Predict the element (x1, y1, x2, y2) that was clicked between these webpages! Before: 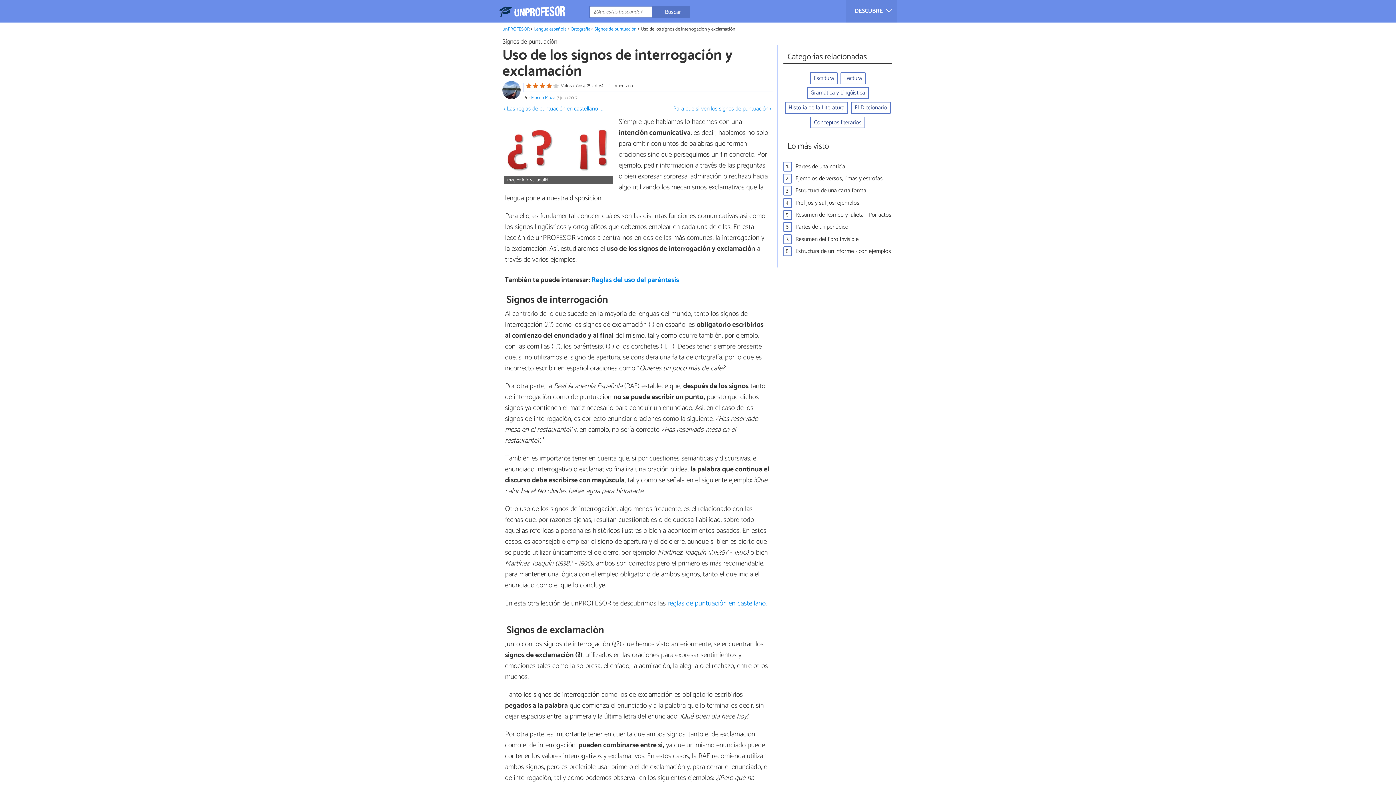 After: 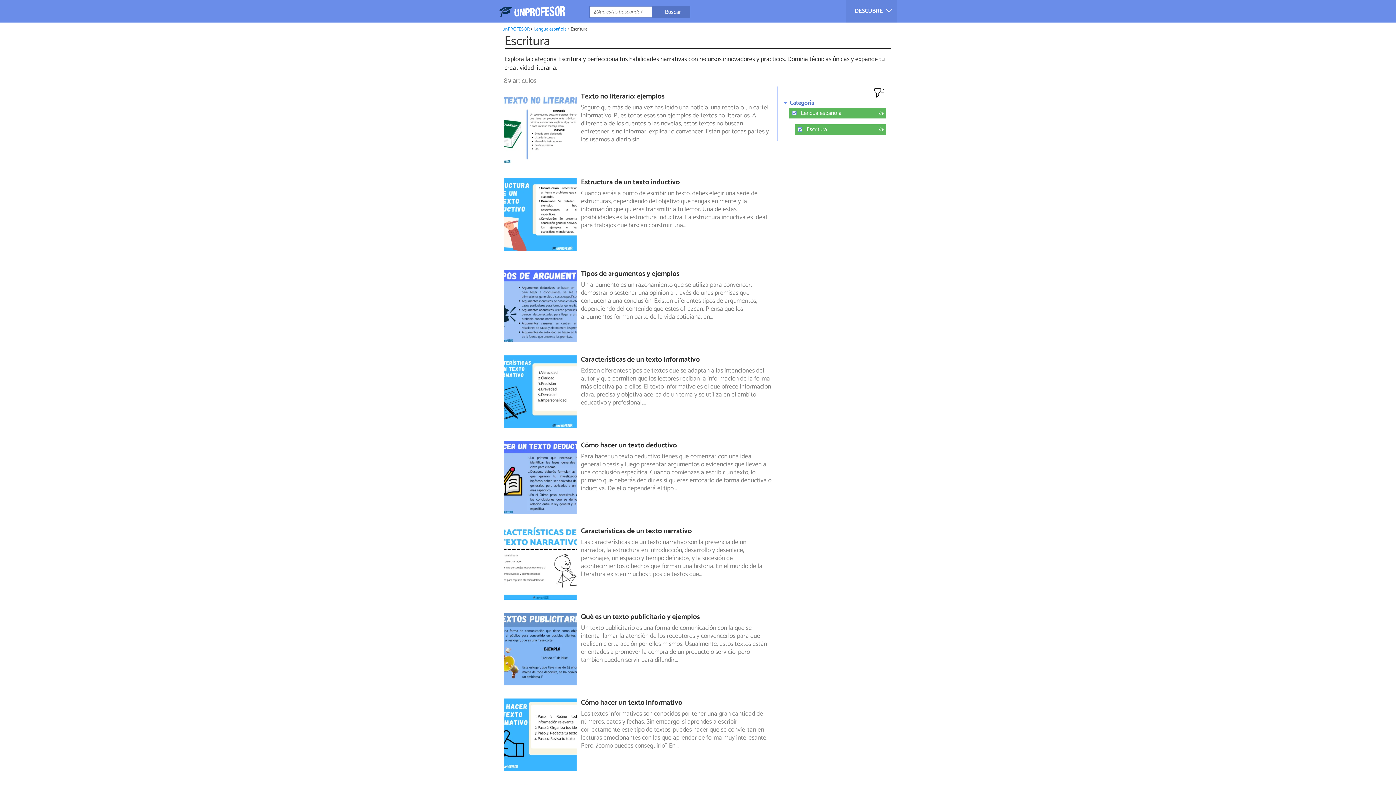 Action: bbox: (810, 72, 837, 84) label: Escritura